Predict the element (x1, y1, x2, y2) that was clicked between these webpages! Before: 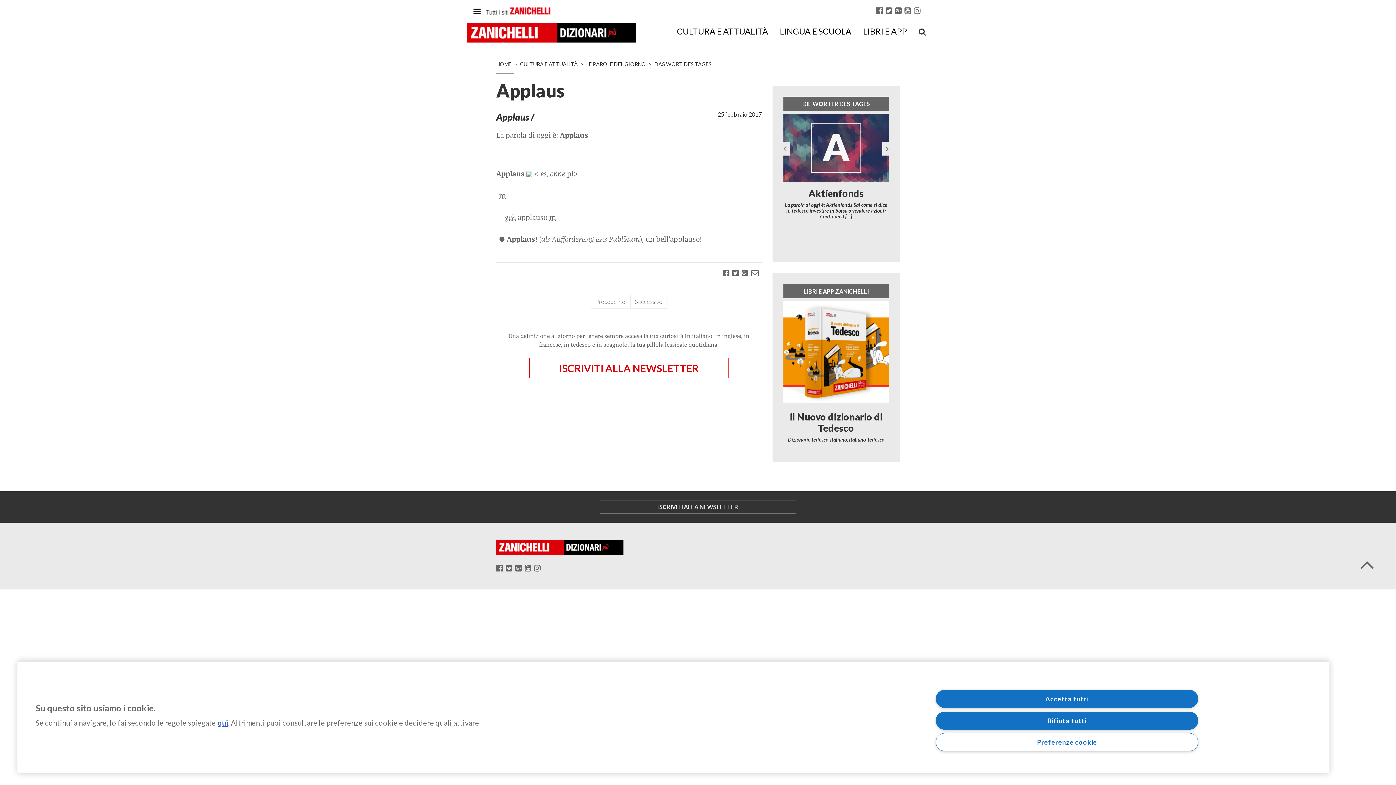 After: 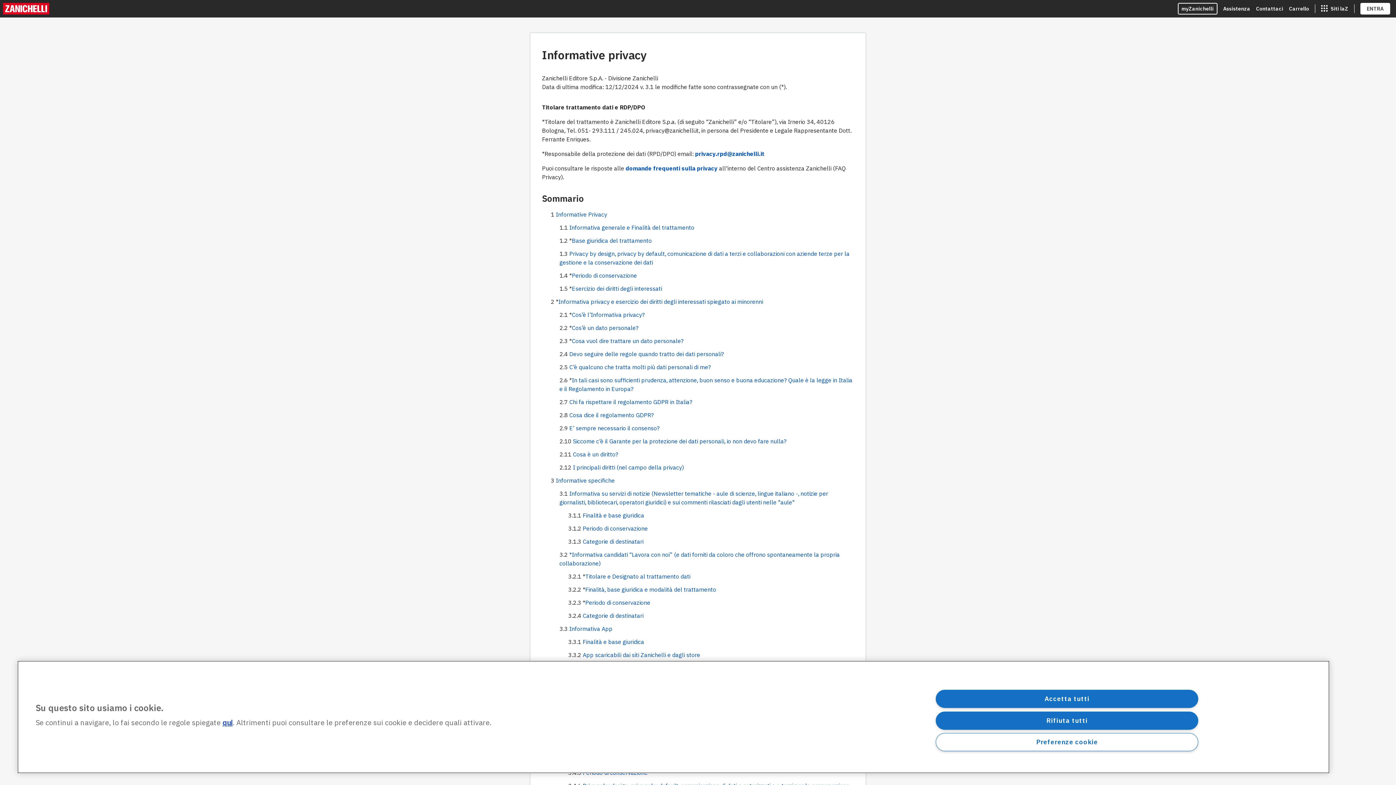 Action: bbox: (217, 718, 228, 727) label: qui